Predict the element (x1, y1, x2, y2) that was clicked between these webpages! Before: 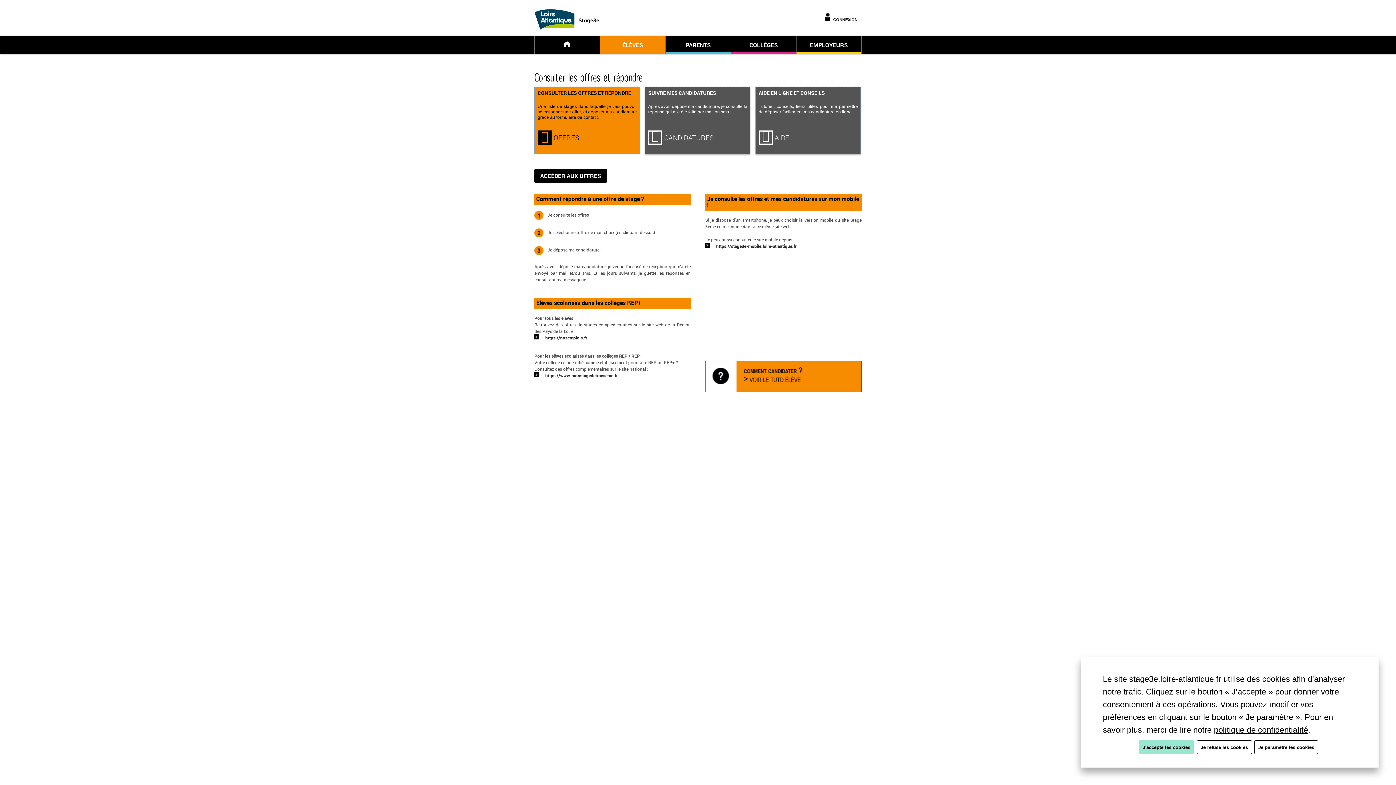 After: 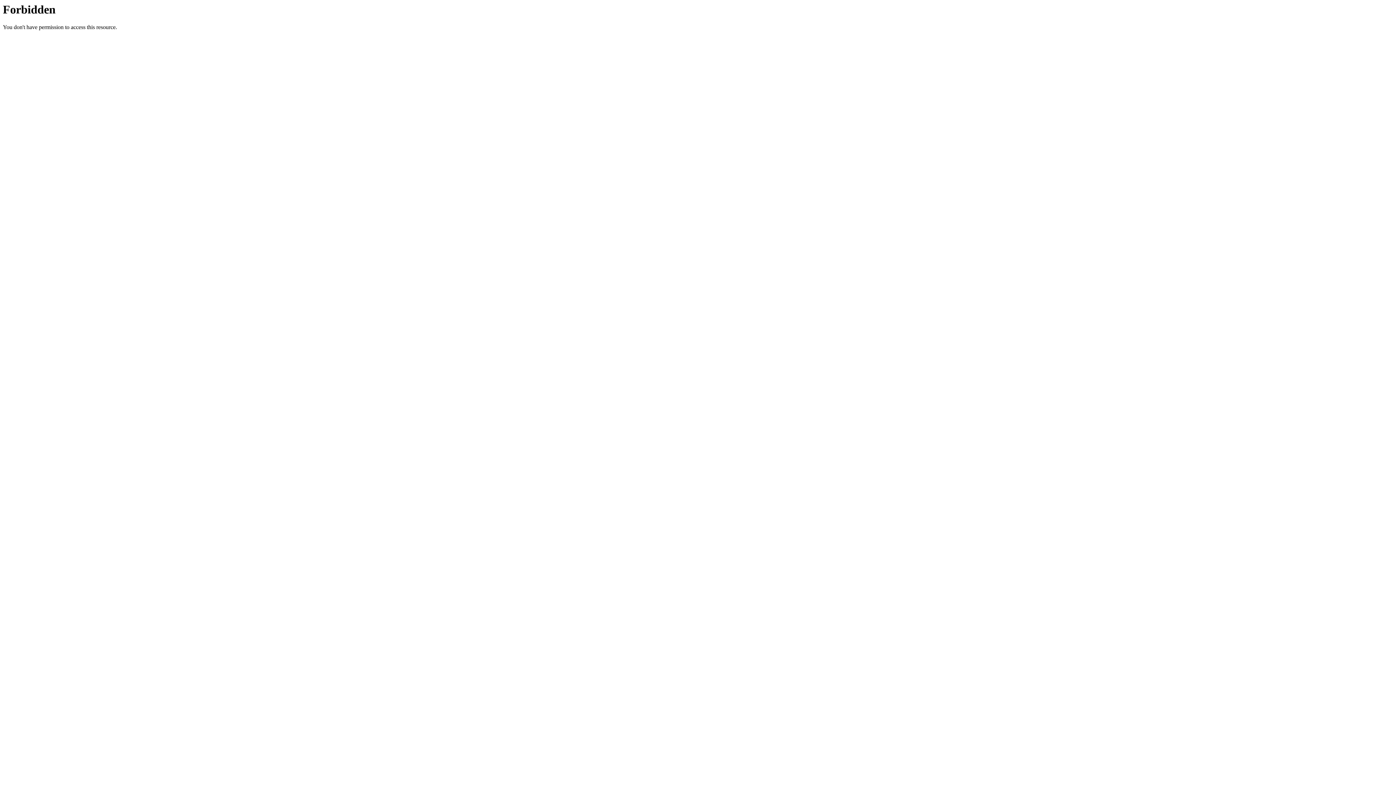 Action: bbox: (705, 386, 861, 394)